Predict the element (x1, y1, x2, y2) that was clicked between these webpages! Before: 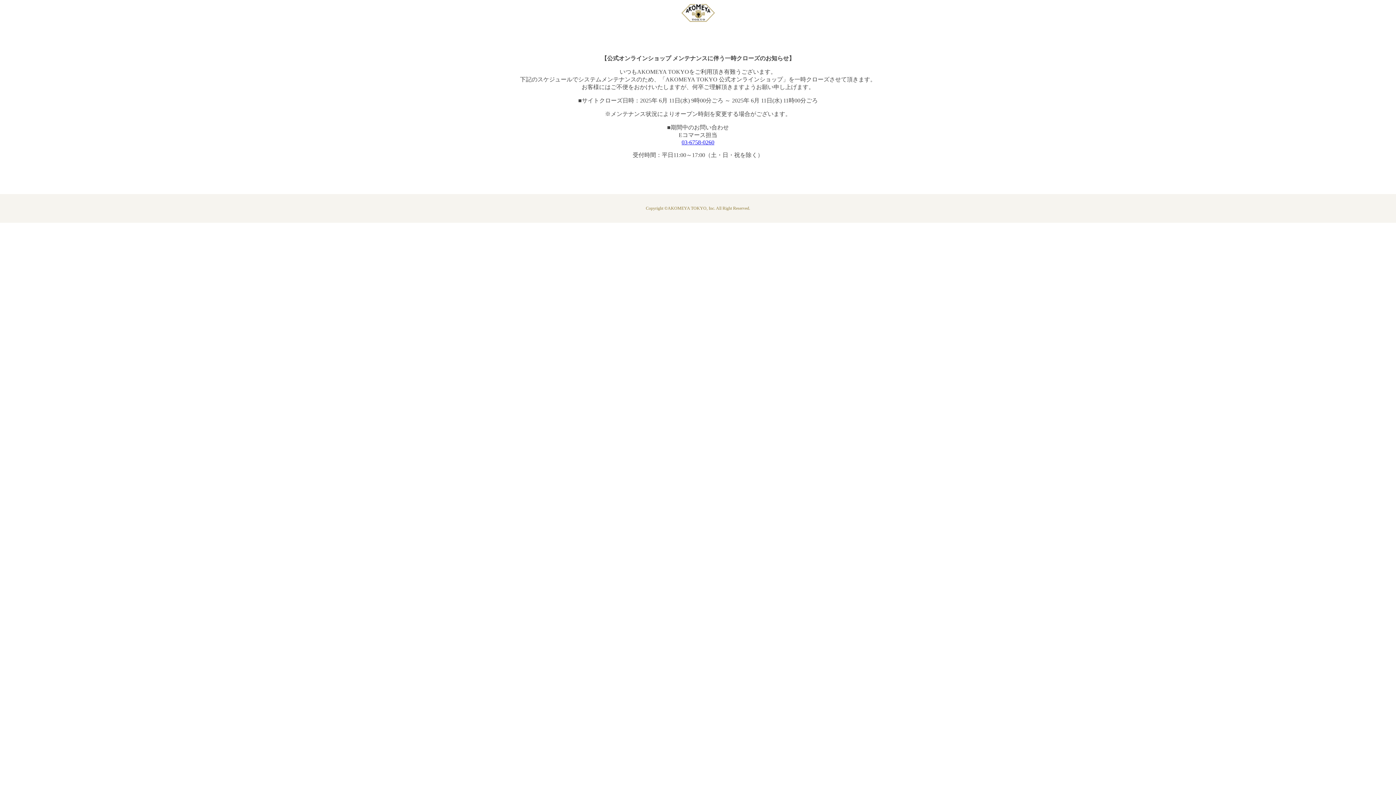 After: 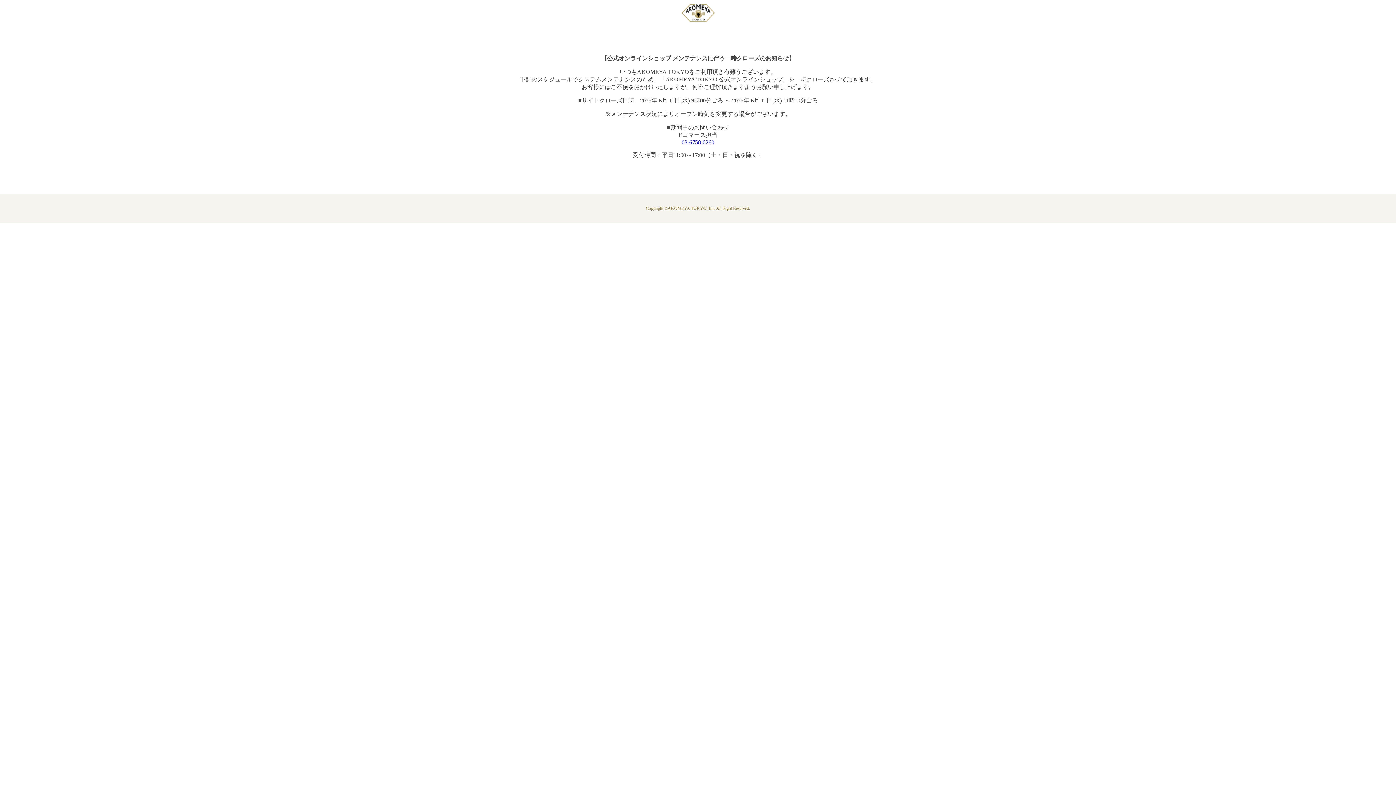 Action: bbox: (681, 139, 714, 145) label: 03-6758-0260